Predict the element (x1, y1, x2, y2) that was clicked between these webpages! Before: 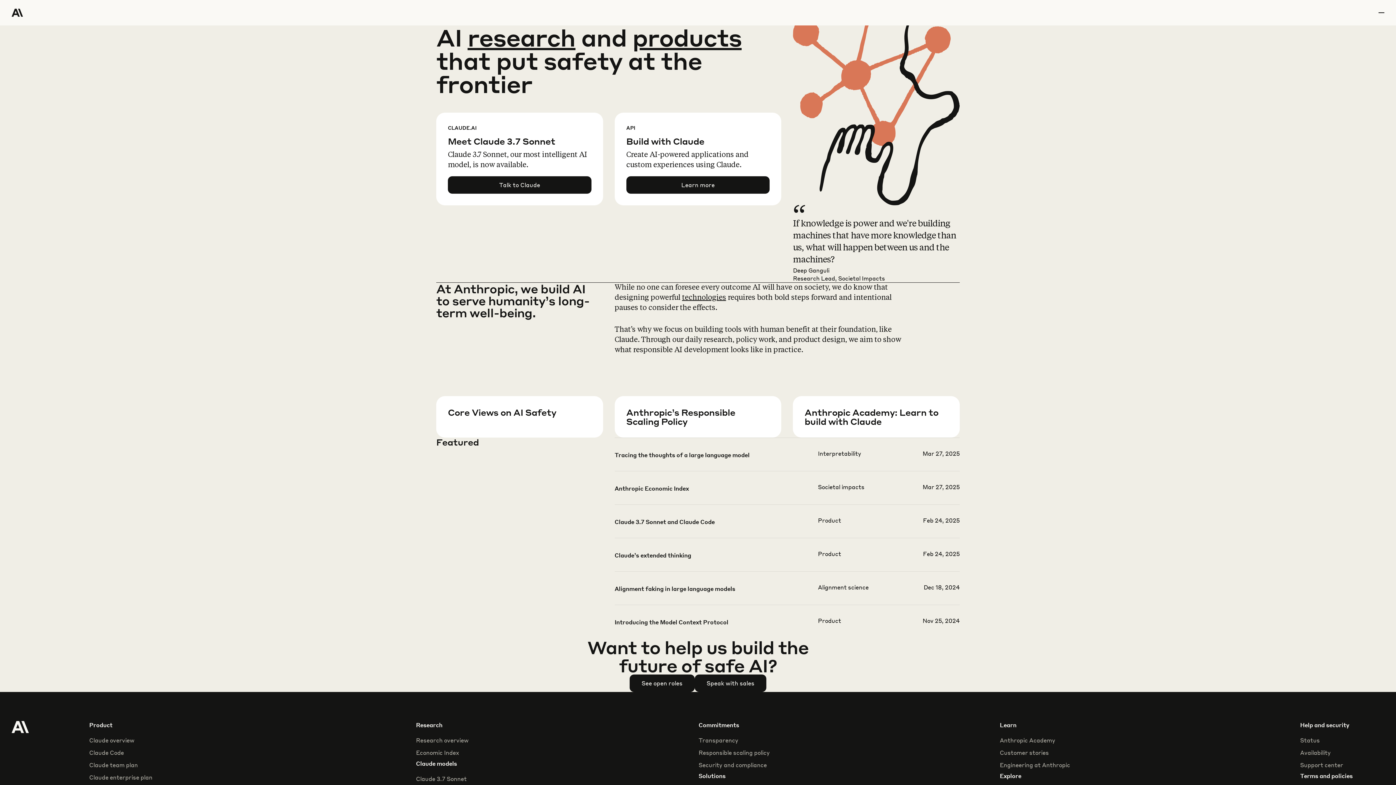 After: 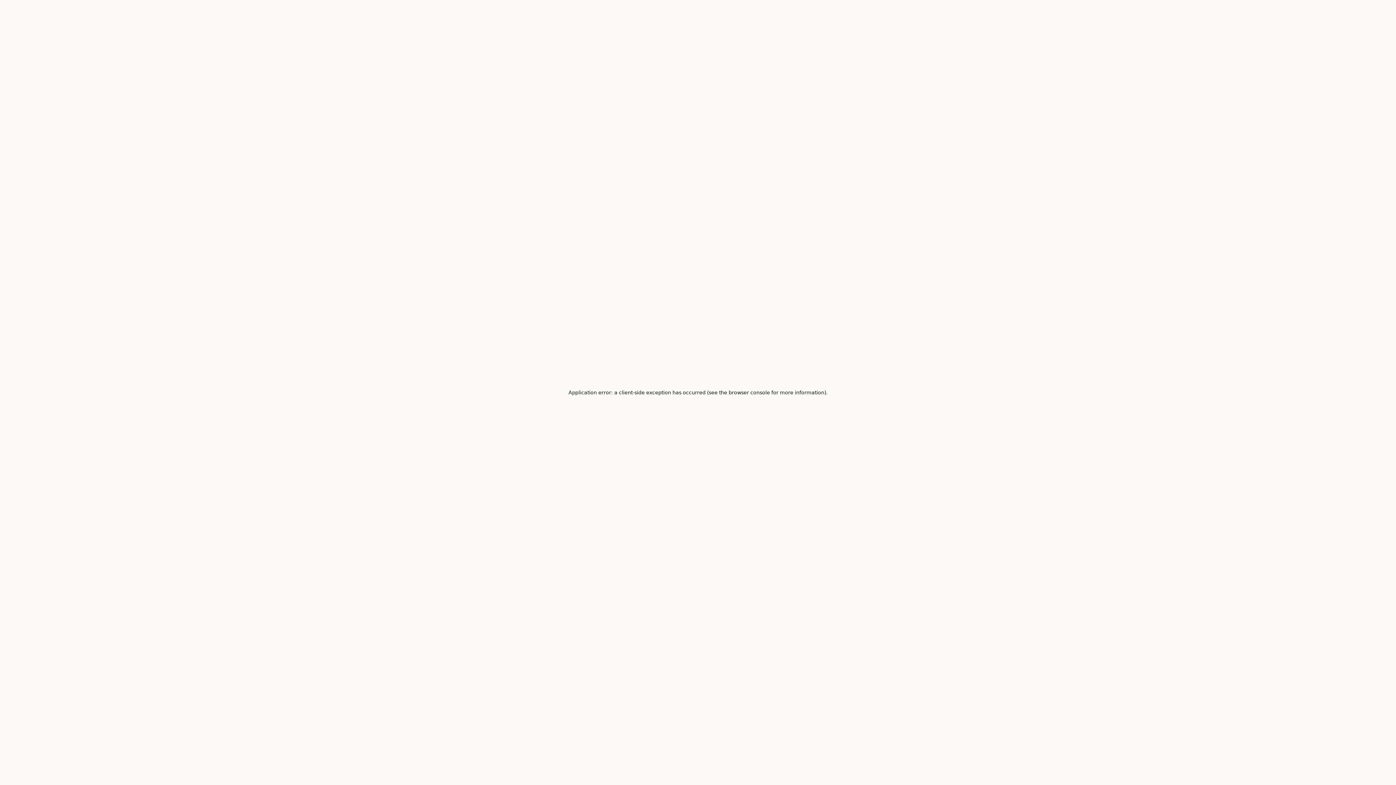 Action: bbox: (416, 749, 459, 757) label: Economic Index